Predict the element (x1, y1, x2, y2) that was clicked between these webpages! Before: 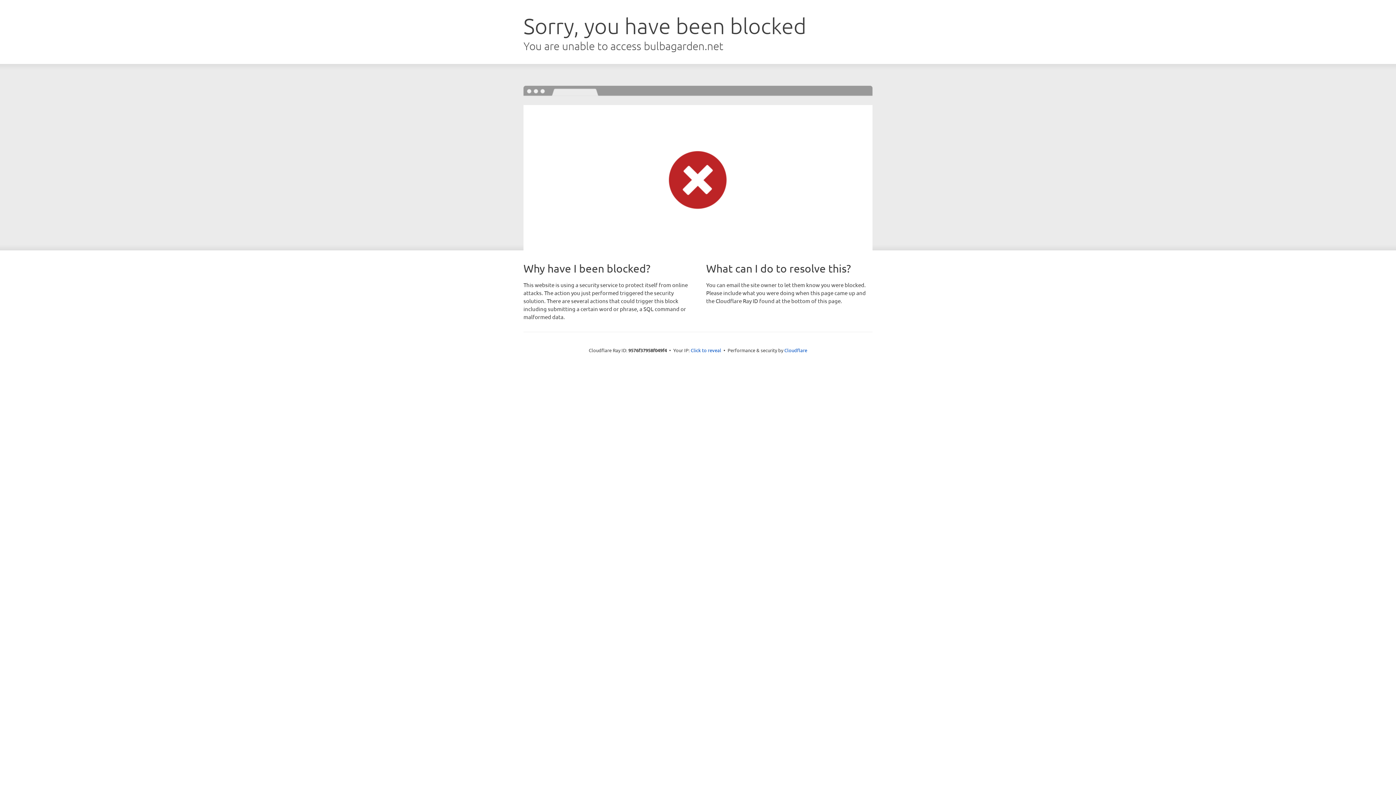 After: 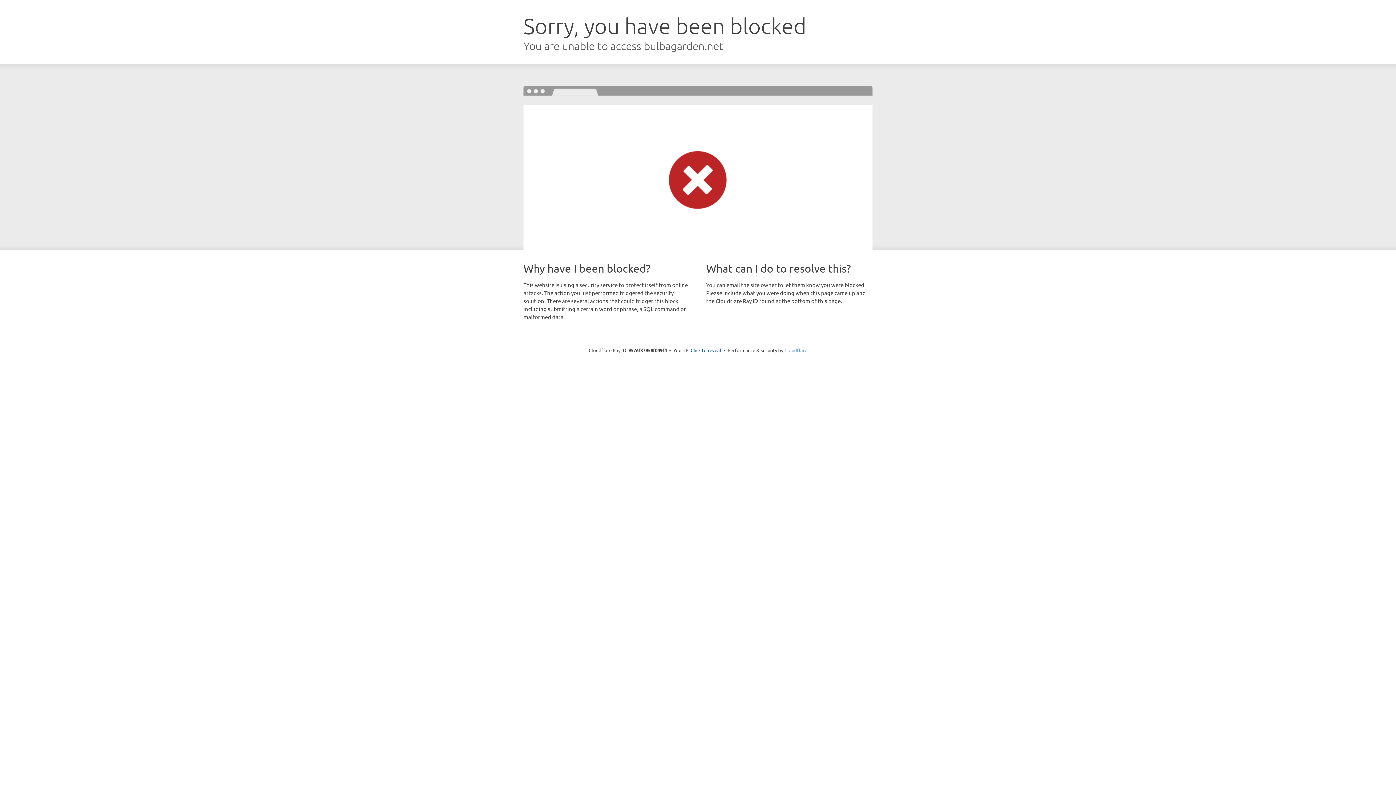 Action: label: Cloudflare bbox: (784, 347, 807, 353)